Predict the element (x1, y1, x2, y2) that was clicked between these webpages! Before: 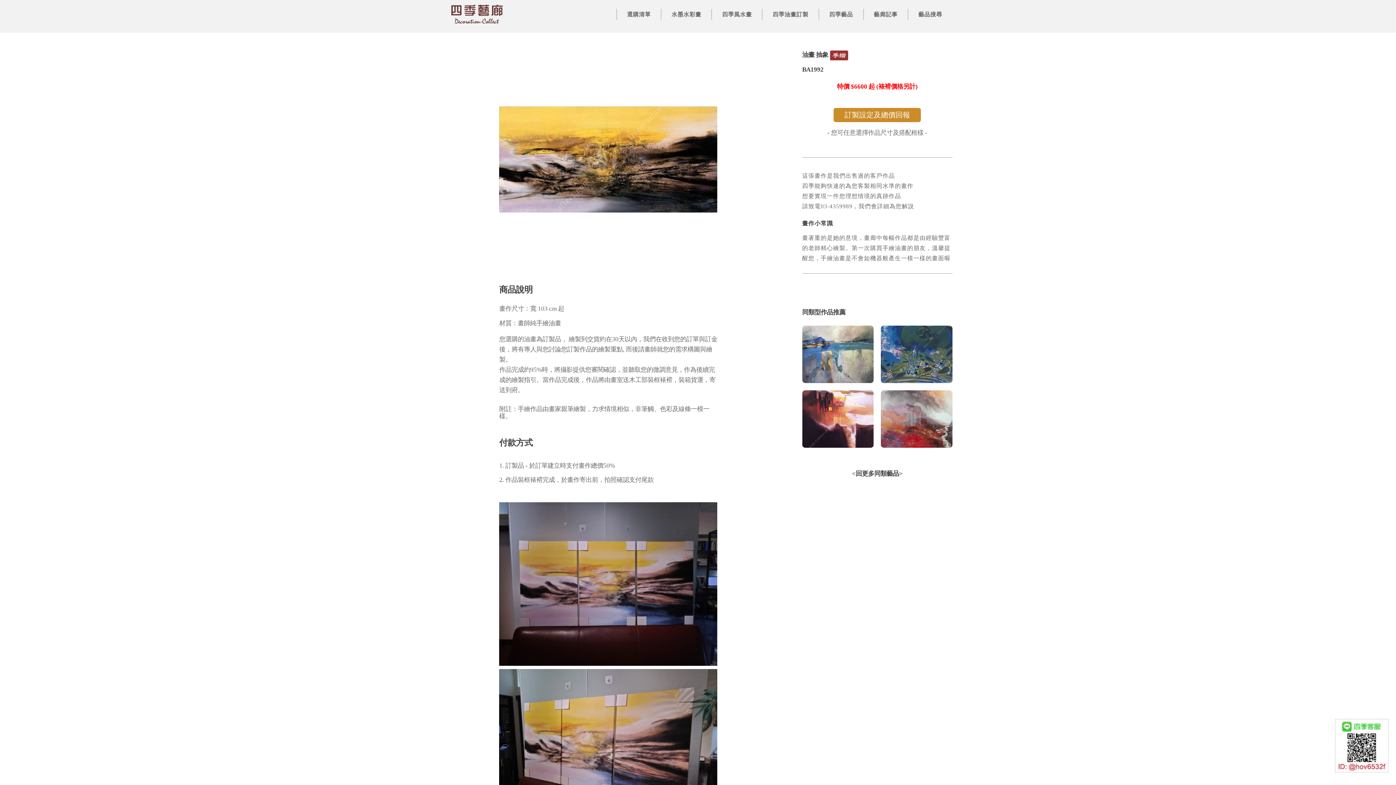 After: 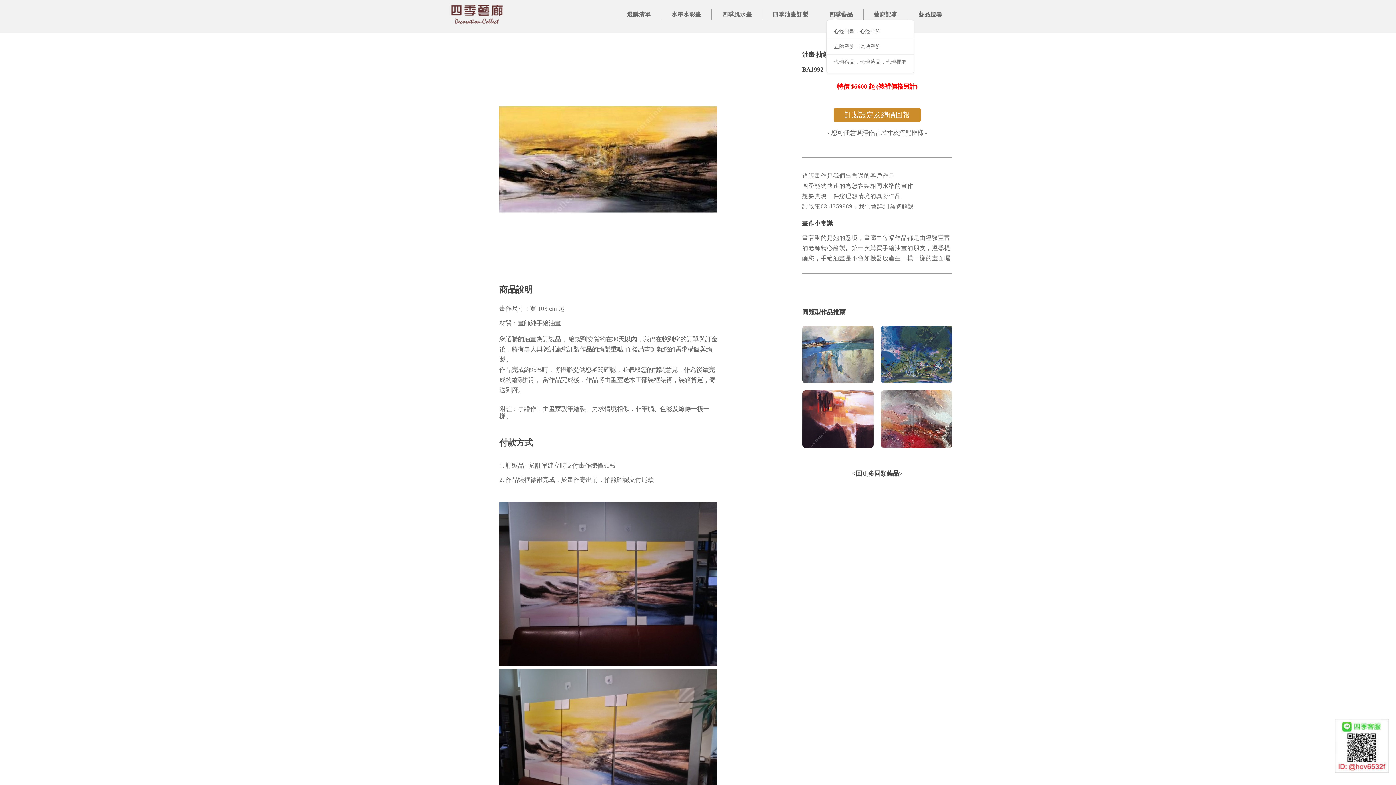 Action: bbox: (823, 8, 858, 20) label: 四季藝品